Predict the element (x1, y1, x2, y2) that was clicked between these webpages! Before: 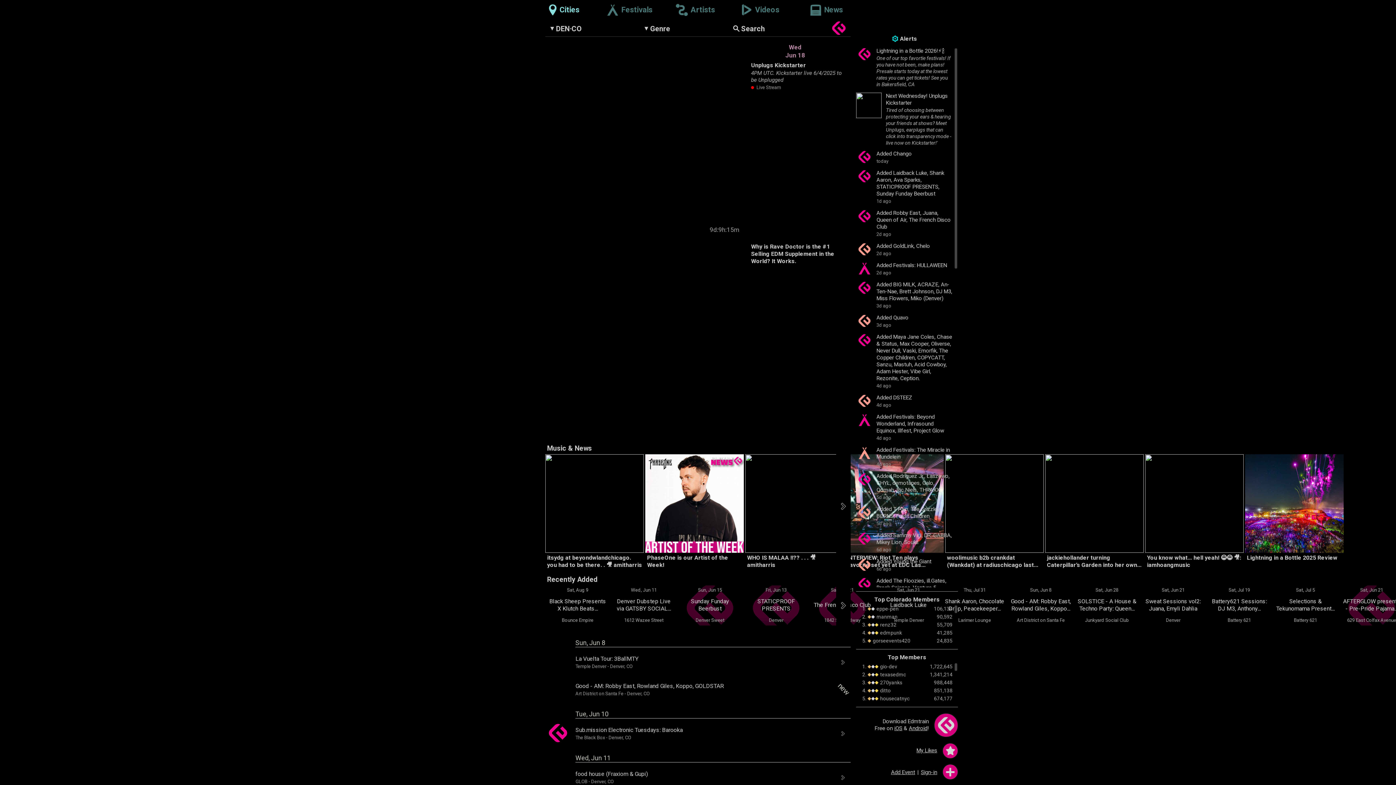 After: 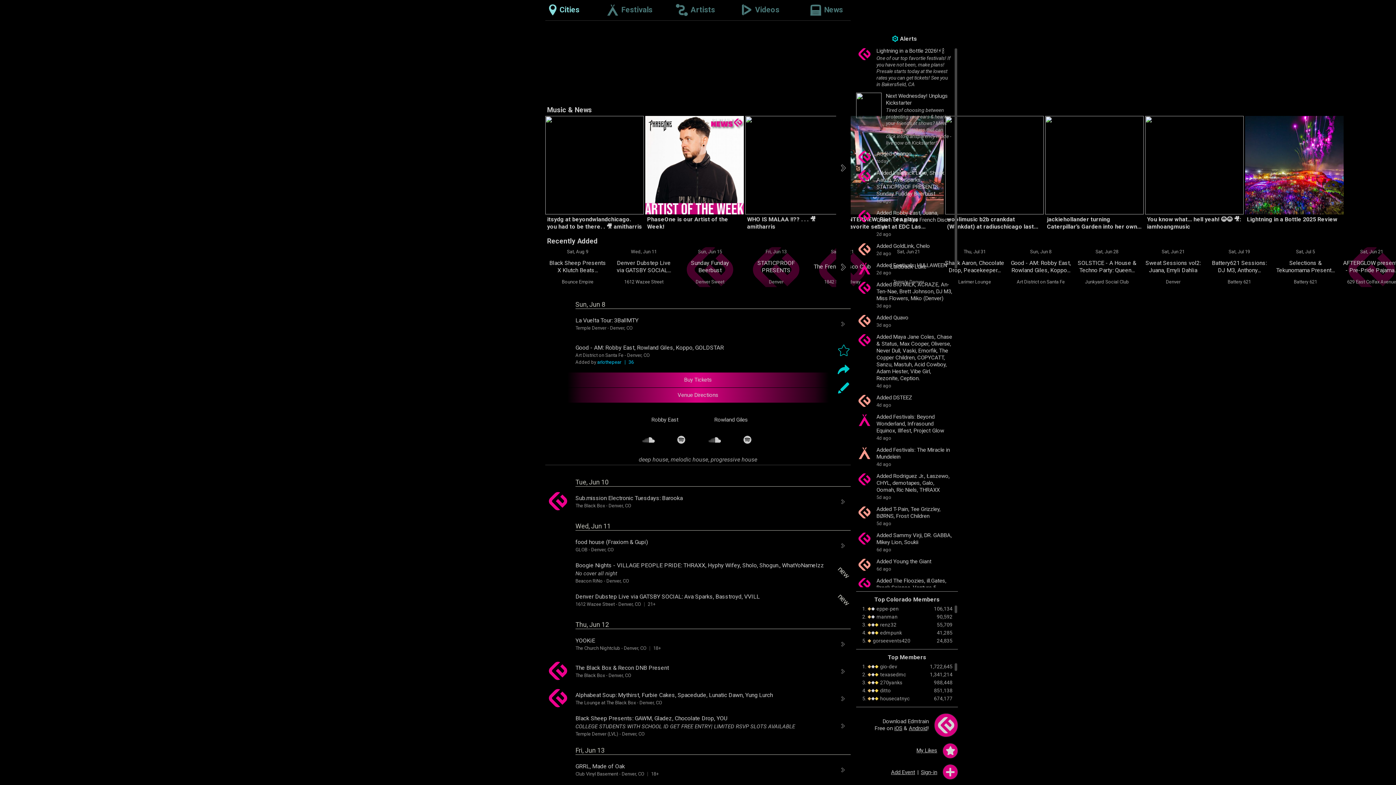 Action: bbox: (1008, 585, 1073, 625) label: Sun, Jun 8
Good - AM: Robby East, Rowland Giles, Koppo...
Art District on Santa Fe